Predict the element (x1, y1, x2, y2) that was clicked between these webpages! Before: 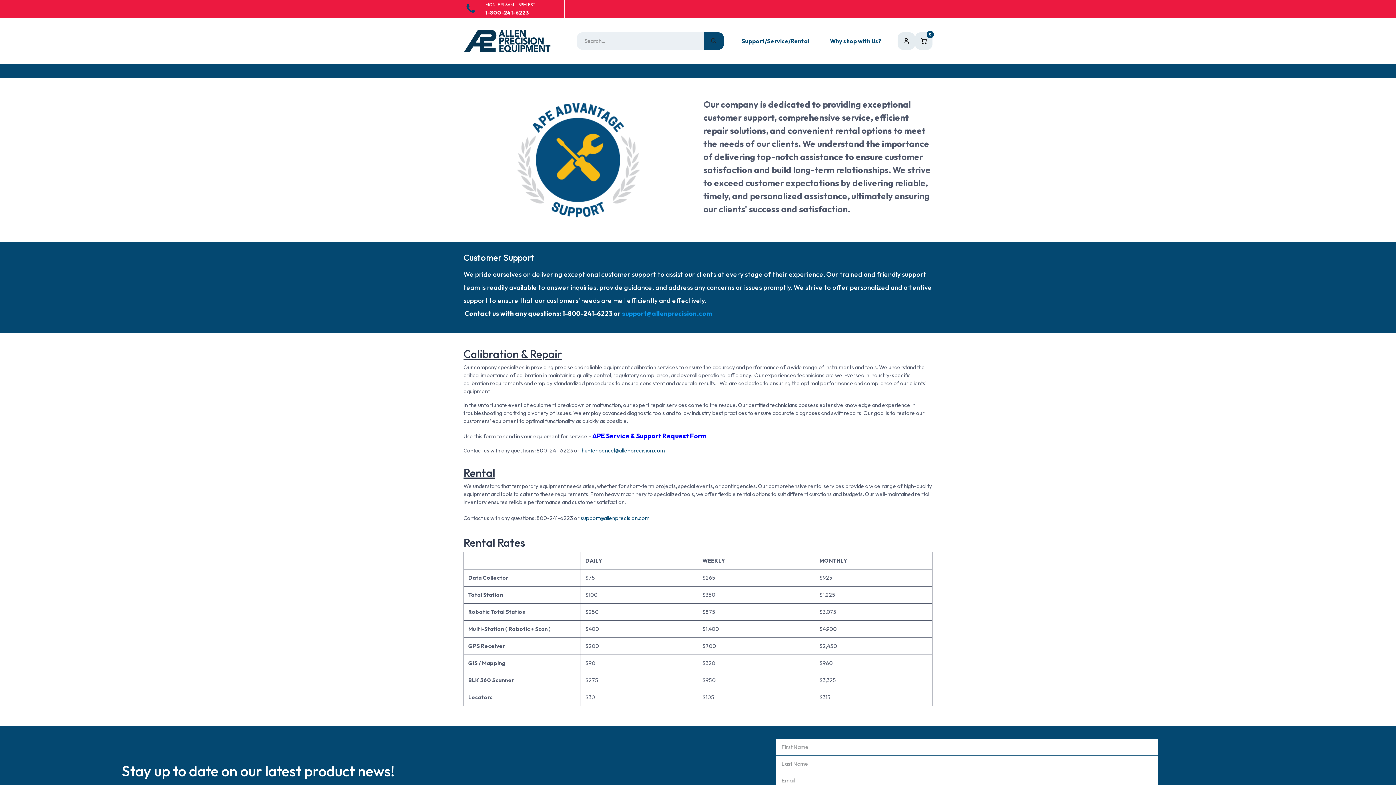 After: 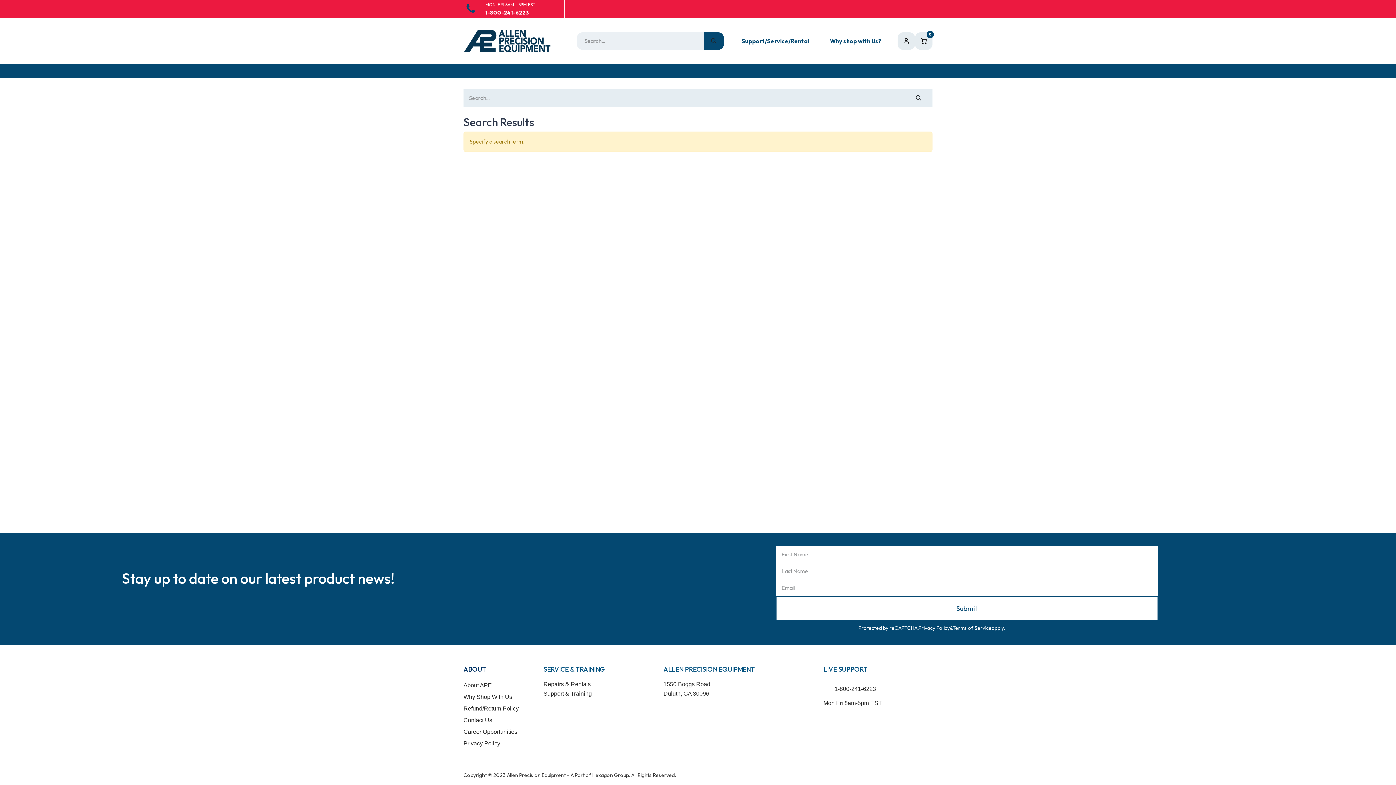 Action: bbox: (704, 32, 724, 49) label: Search